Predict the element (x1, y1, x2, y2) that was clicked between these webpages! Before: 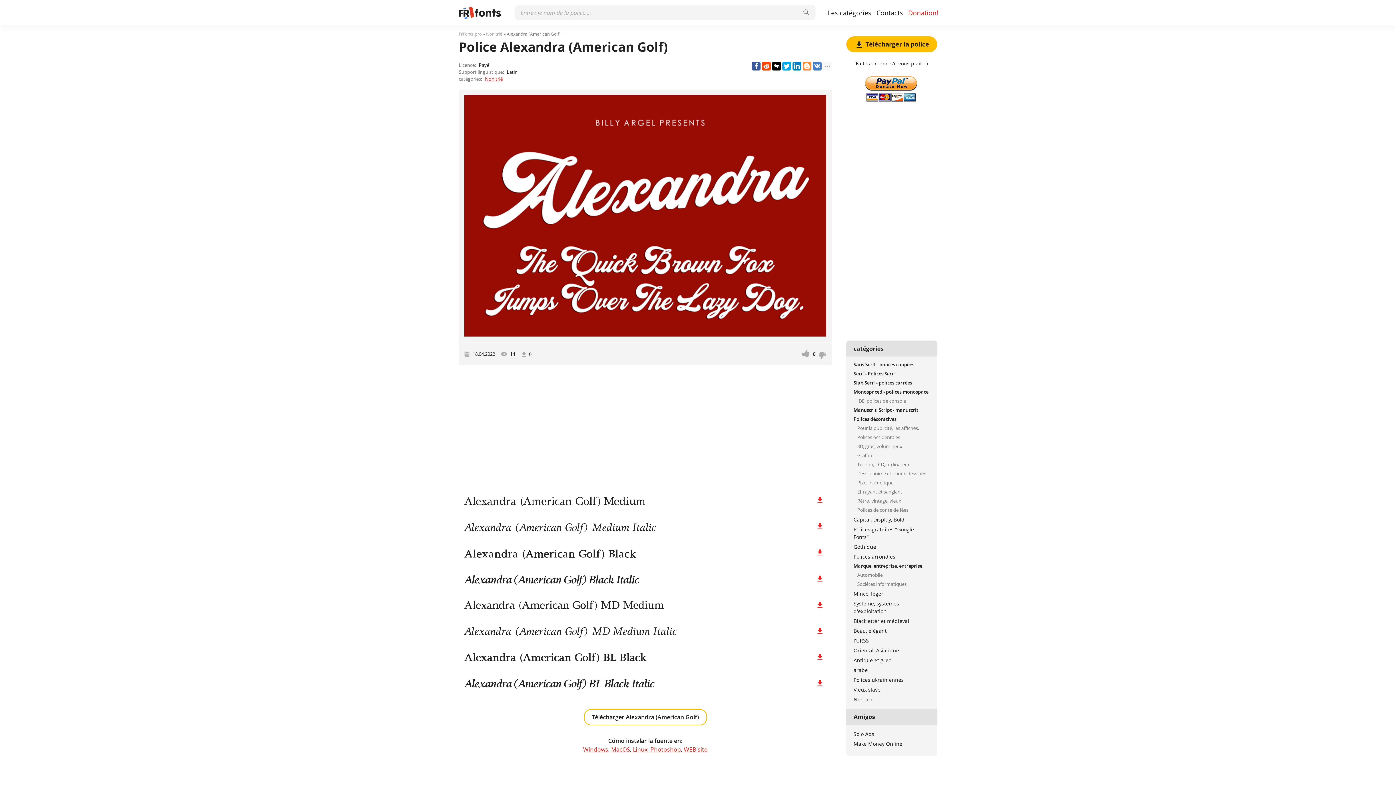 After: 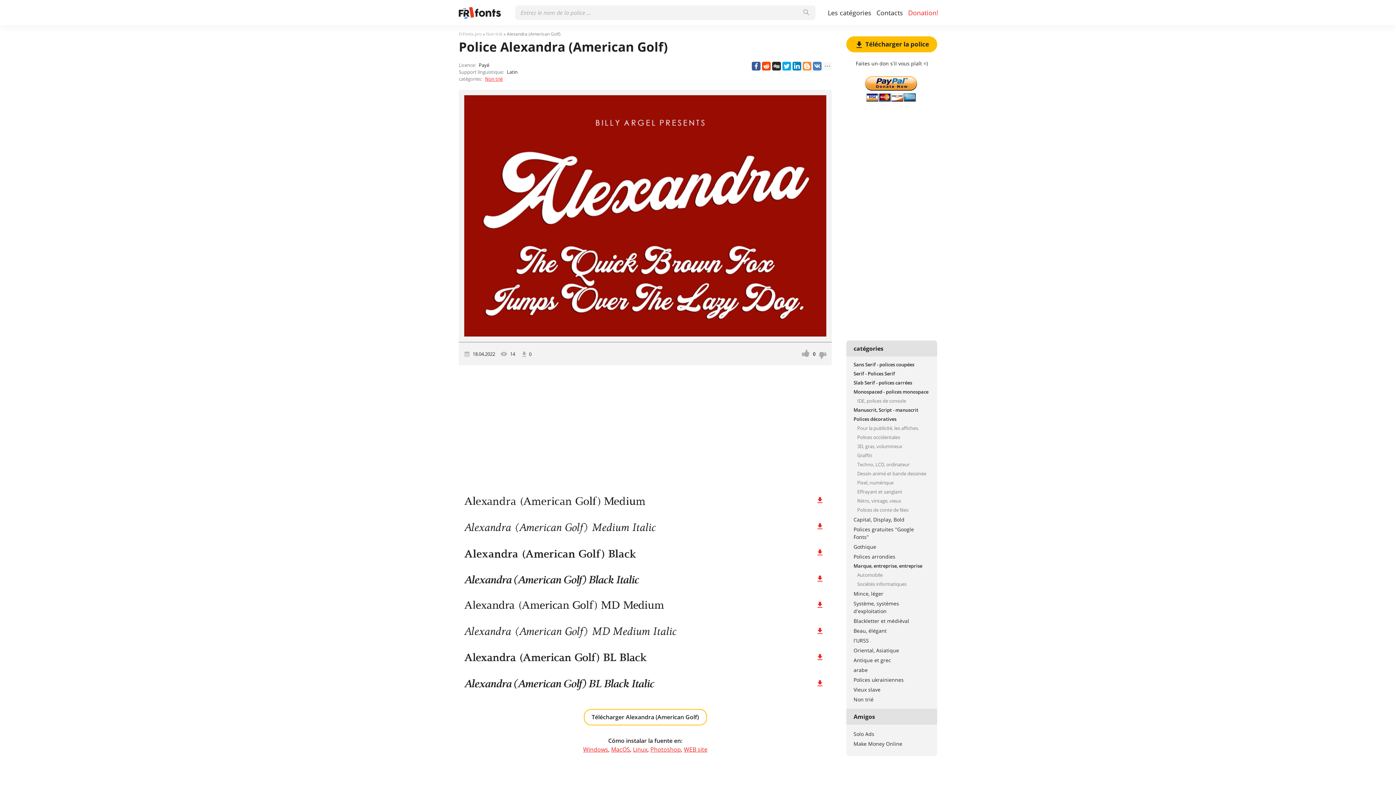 Action: bbox: (772, 61, 781, 70)